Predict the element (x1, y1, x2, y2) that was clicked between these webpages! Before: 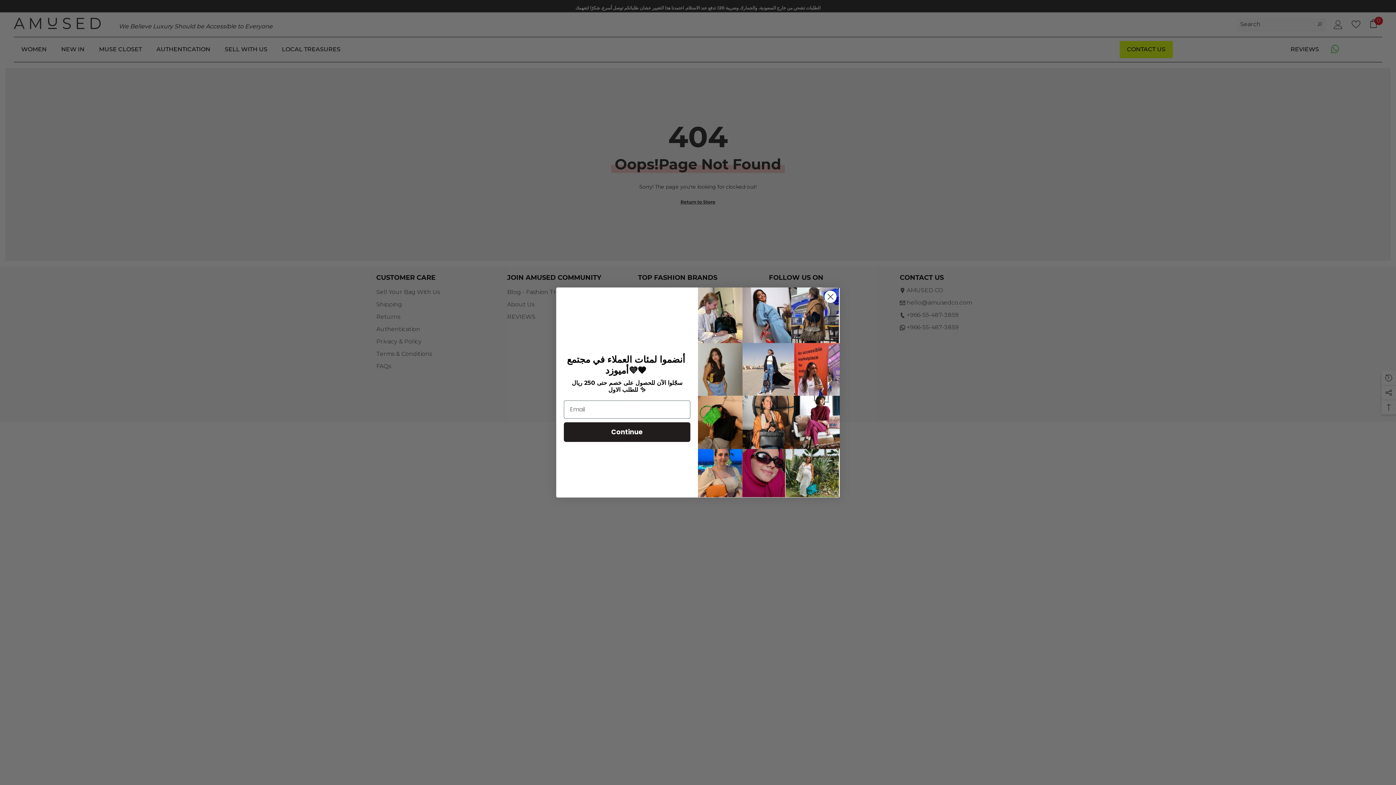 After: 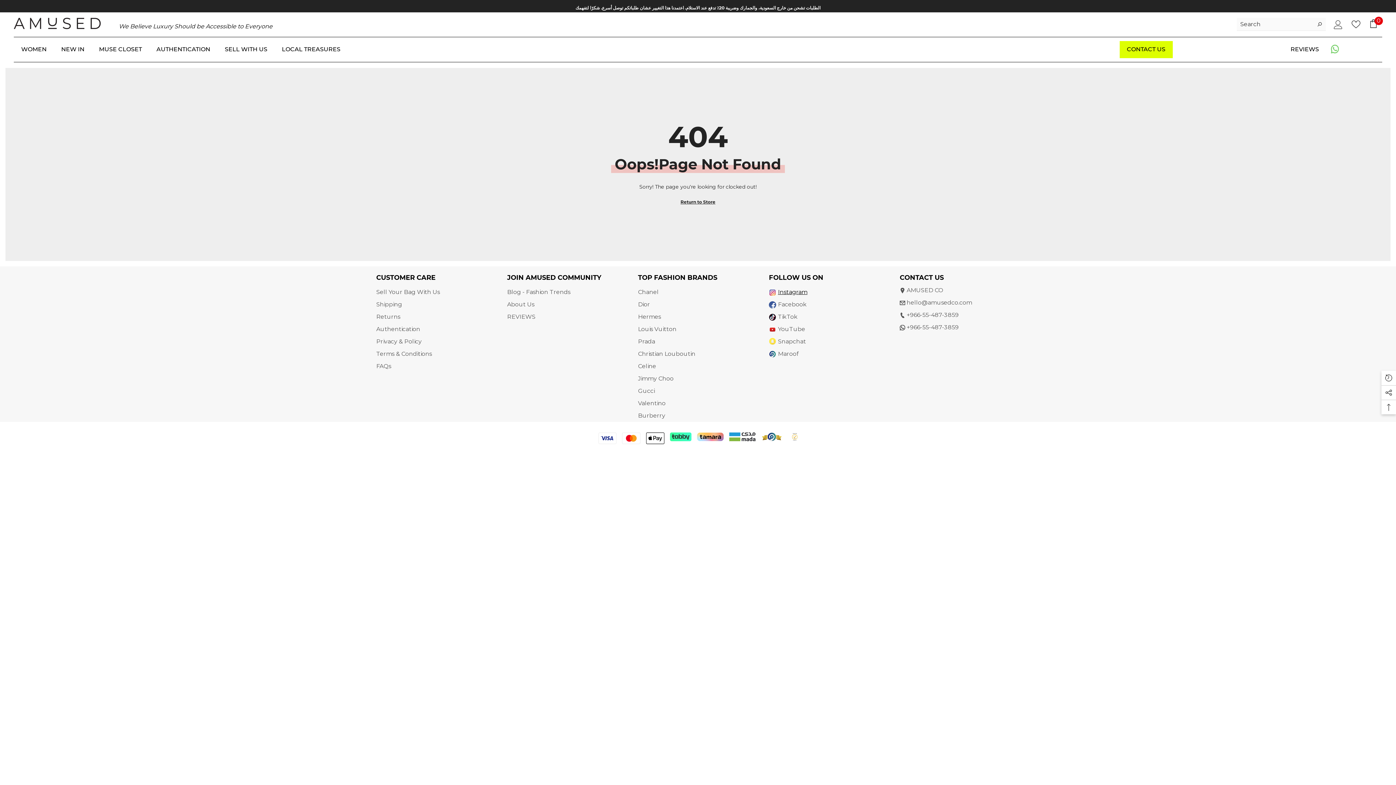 Action: bbox: (824, 290, 837, 303) label: Close dialog